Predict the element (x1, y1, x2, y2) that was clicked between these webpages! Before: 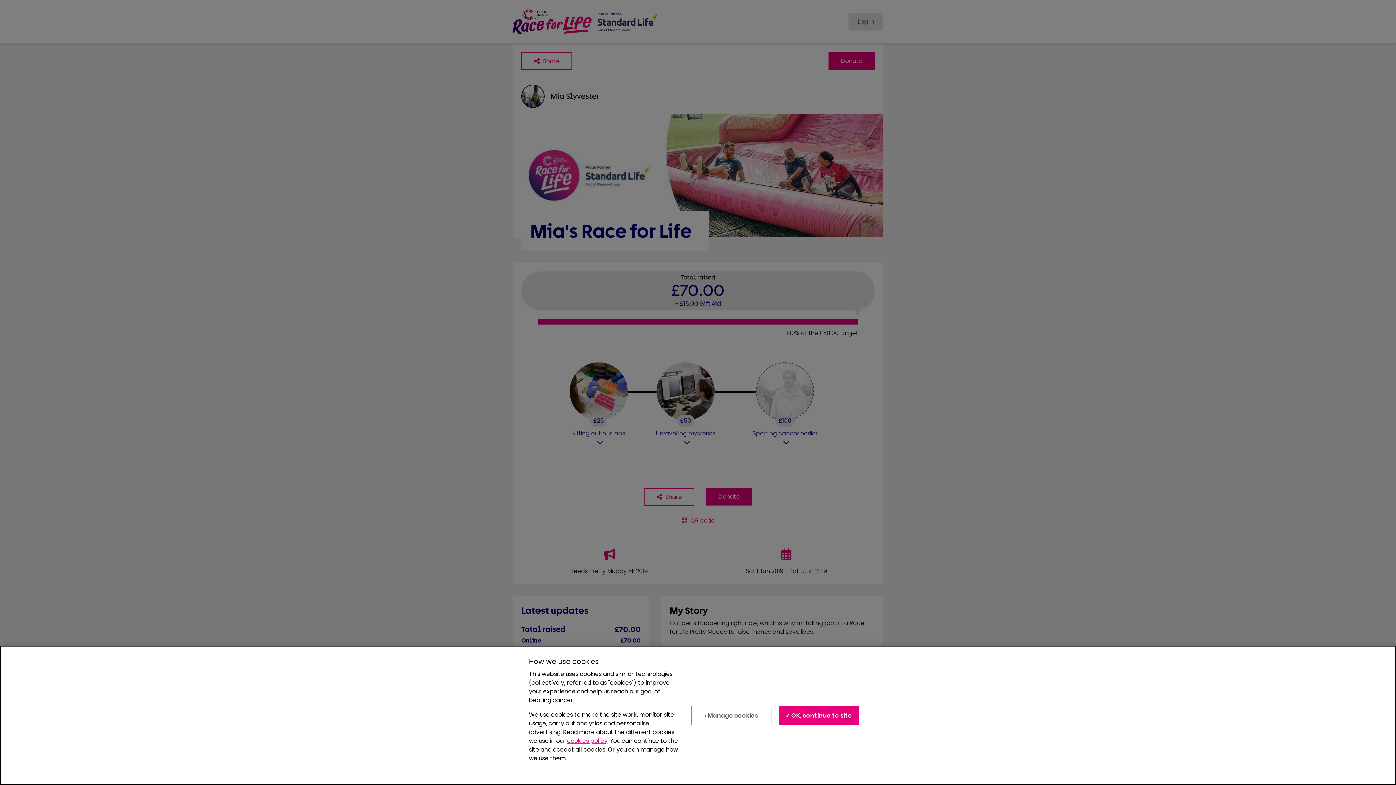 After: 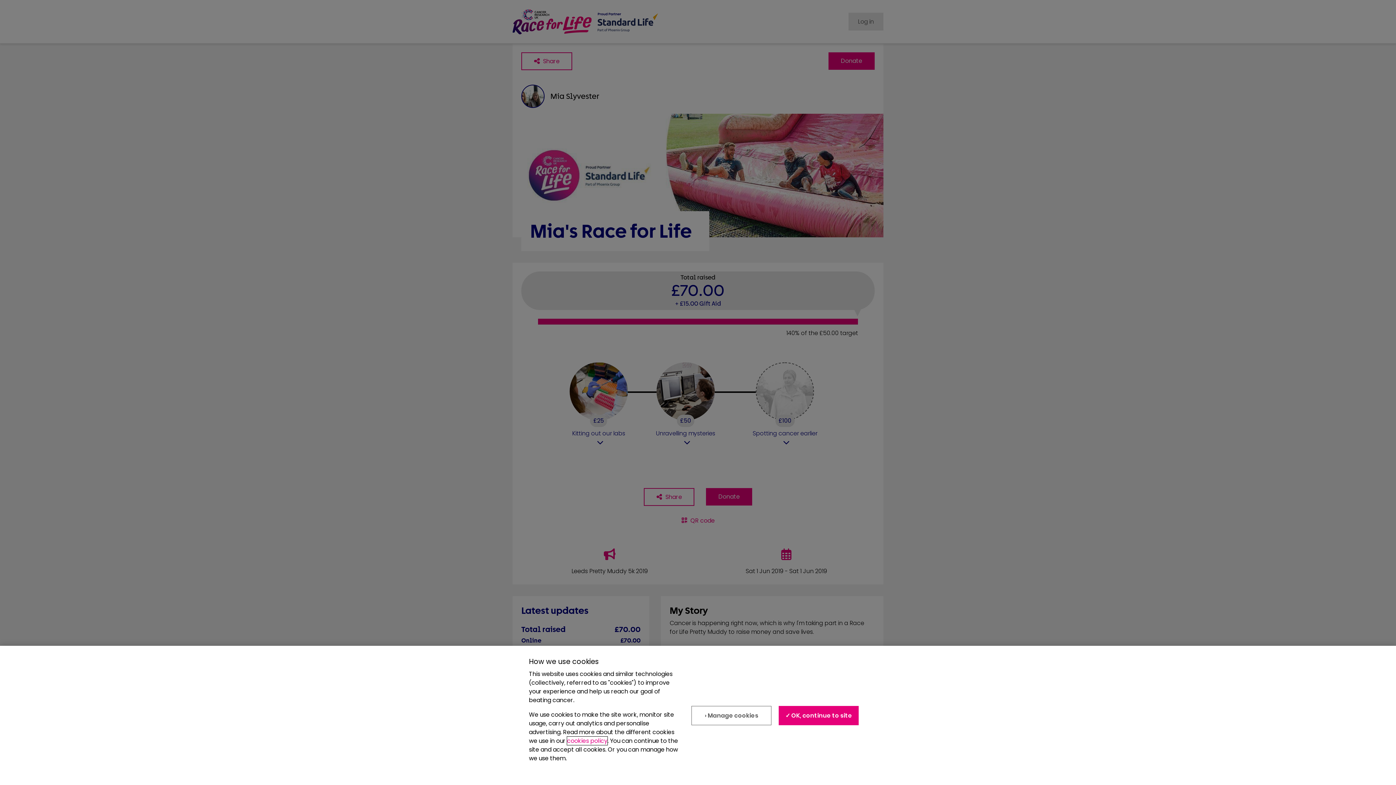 Action: label: cookies policy bbox: (567, 740, 607, 749)